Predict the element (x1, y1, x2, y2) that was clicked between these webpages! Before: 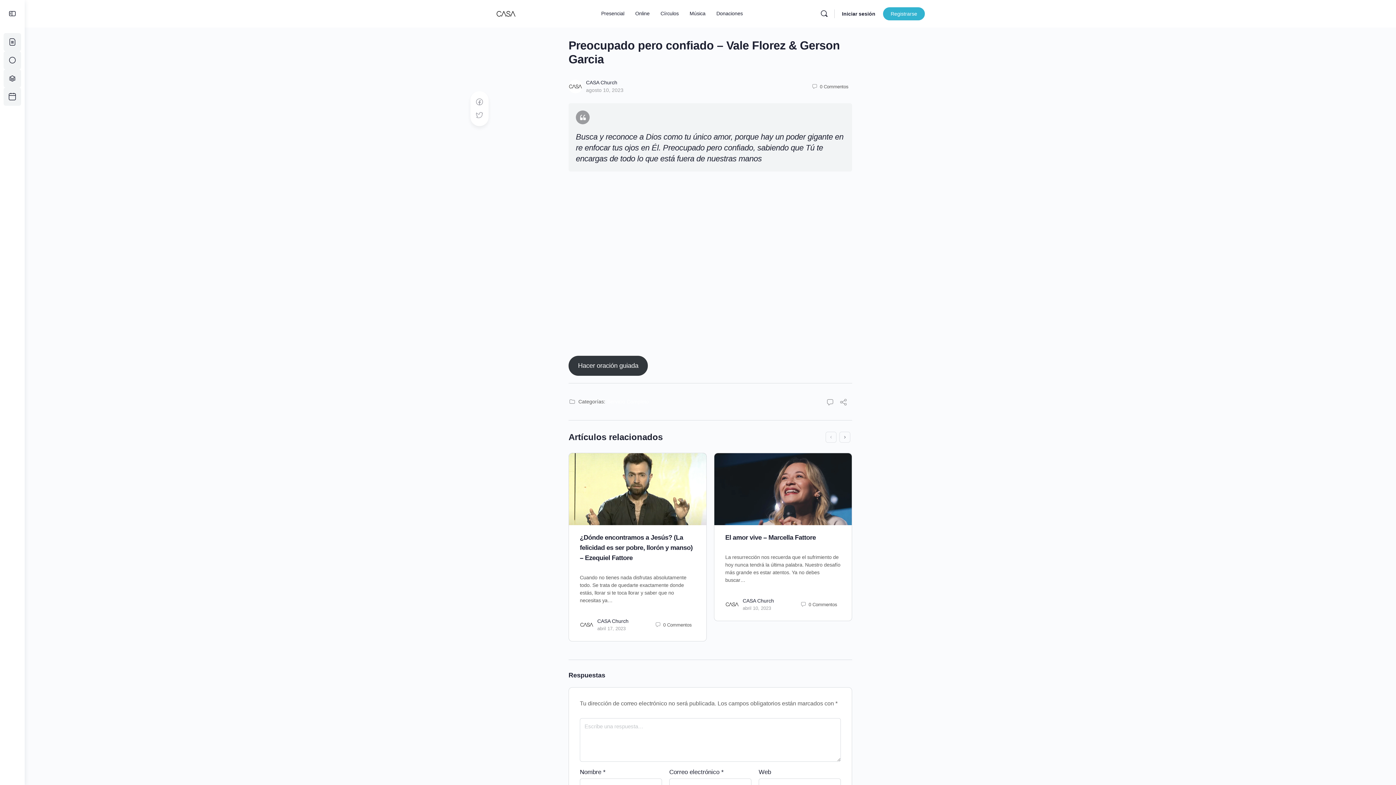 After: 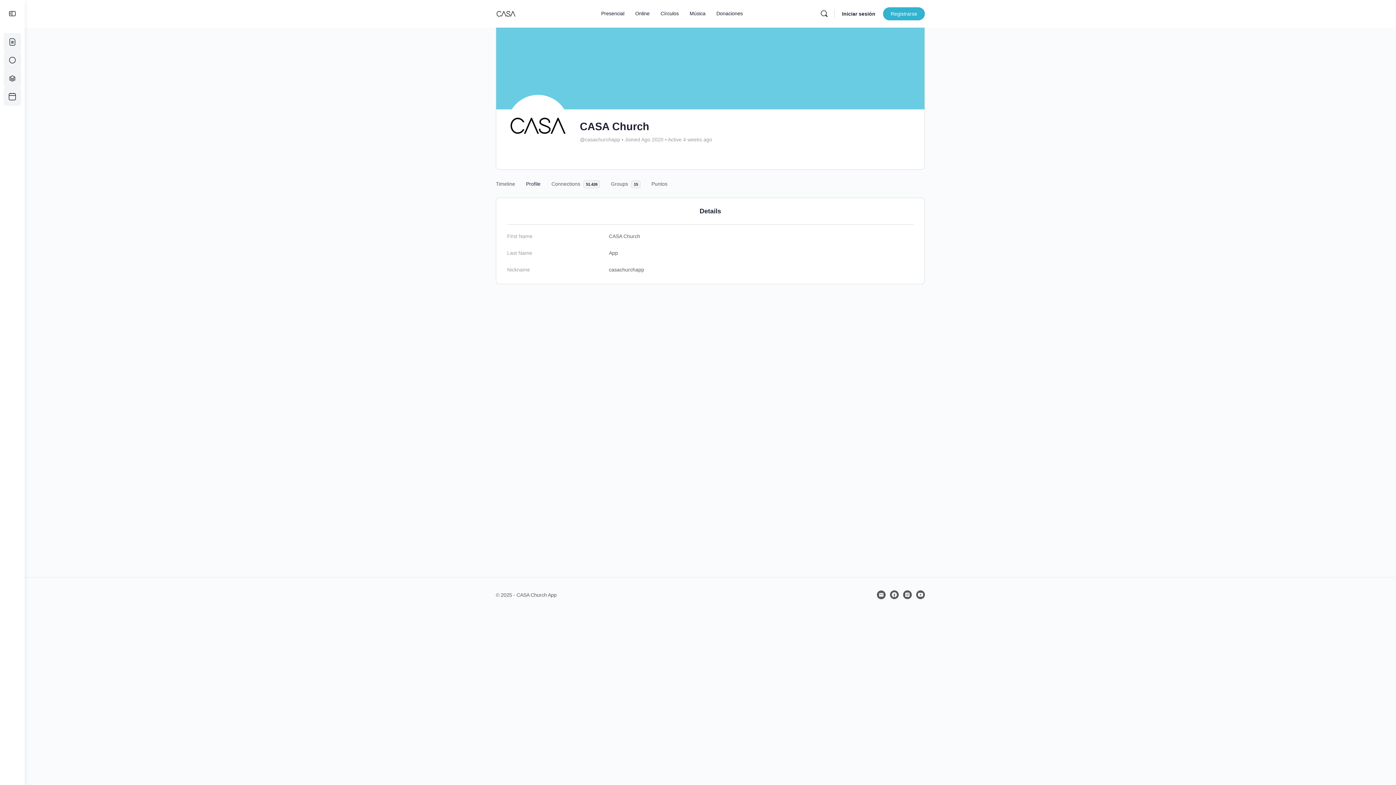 Action: label: CASA Church bbox: (597, 618, 628, 624)